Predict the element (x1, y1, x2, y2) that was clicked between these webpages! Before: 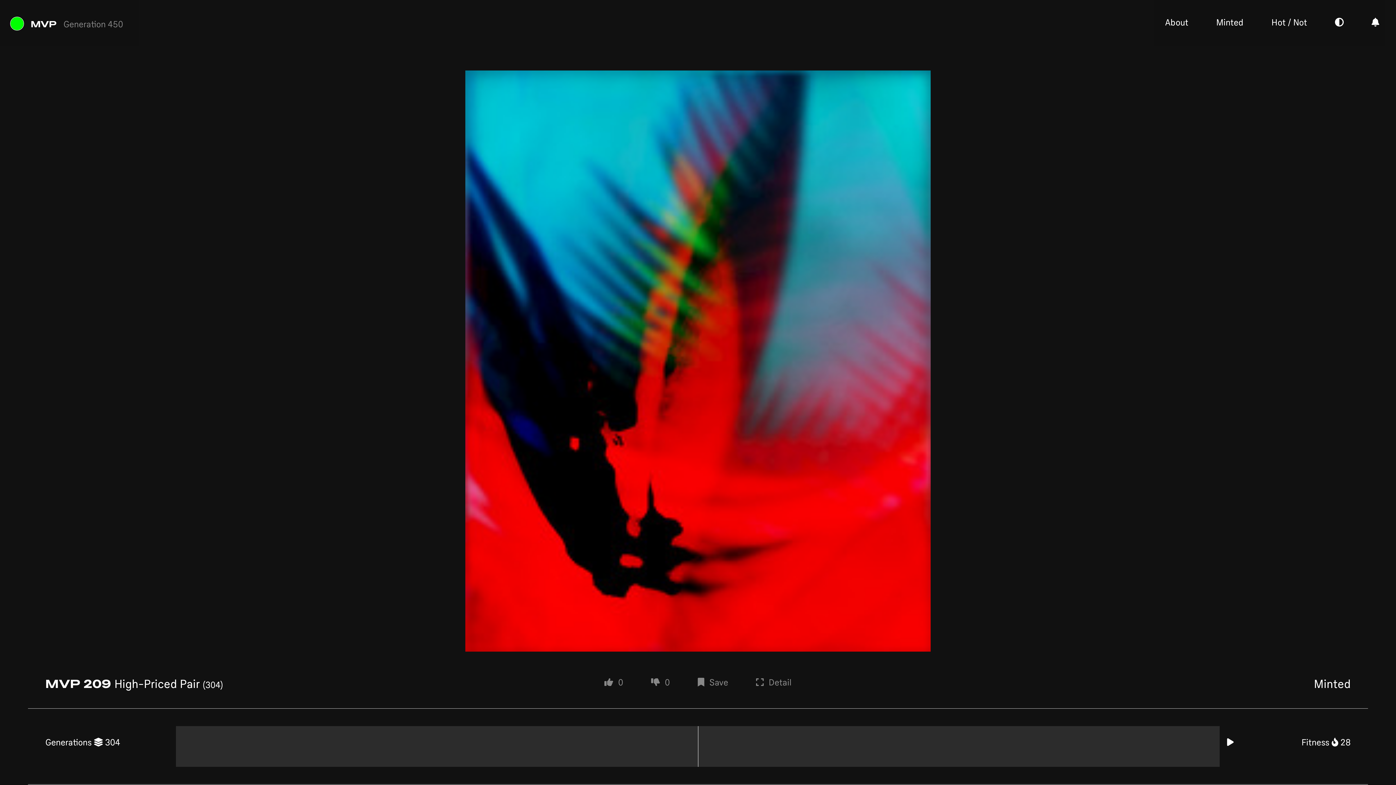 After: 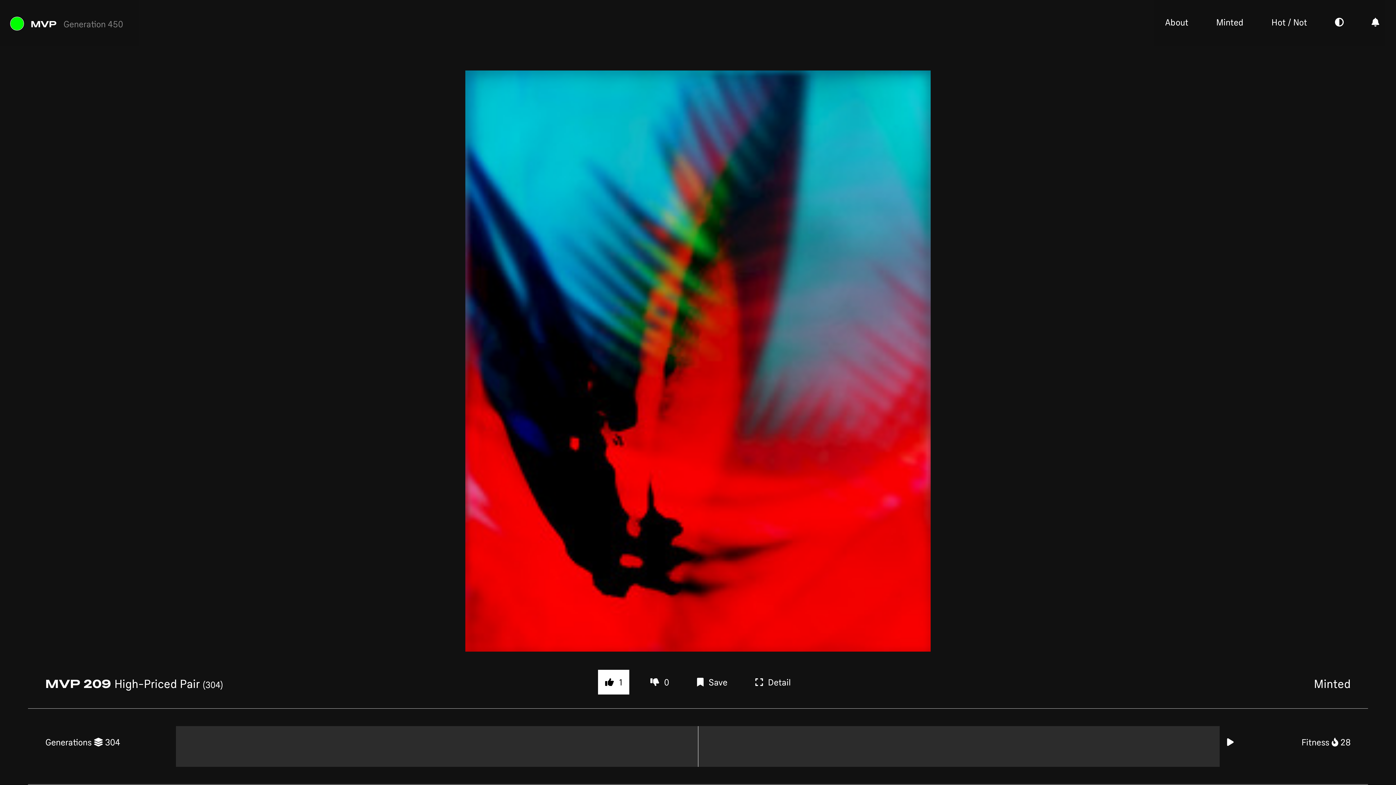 Action: bbox: (597, 670, 630, 694) label:  0